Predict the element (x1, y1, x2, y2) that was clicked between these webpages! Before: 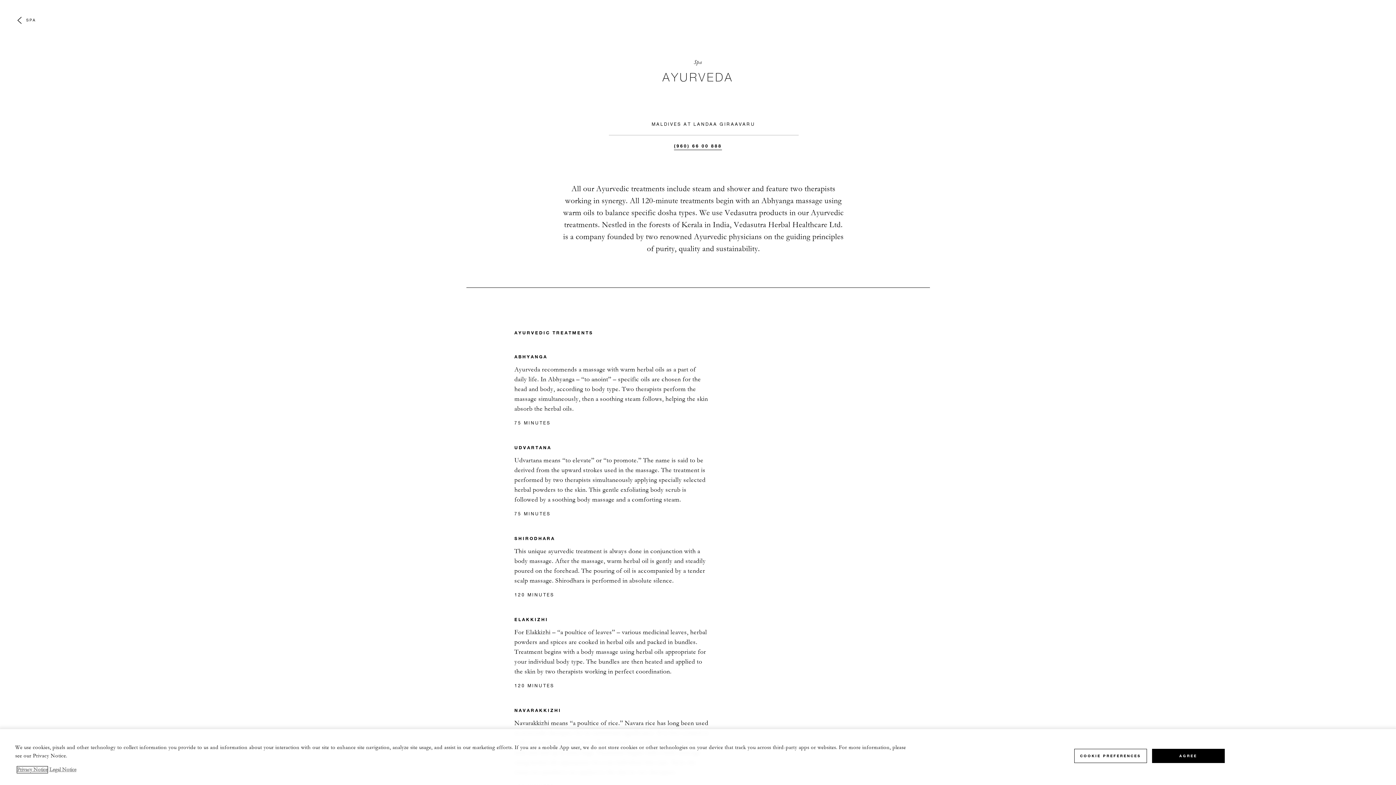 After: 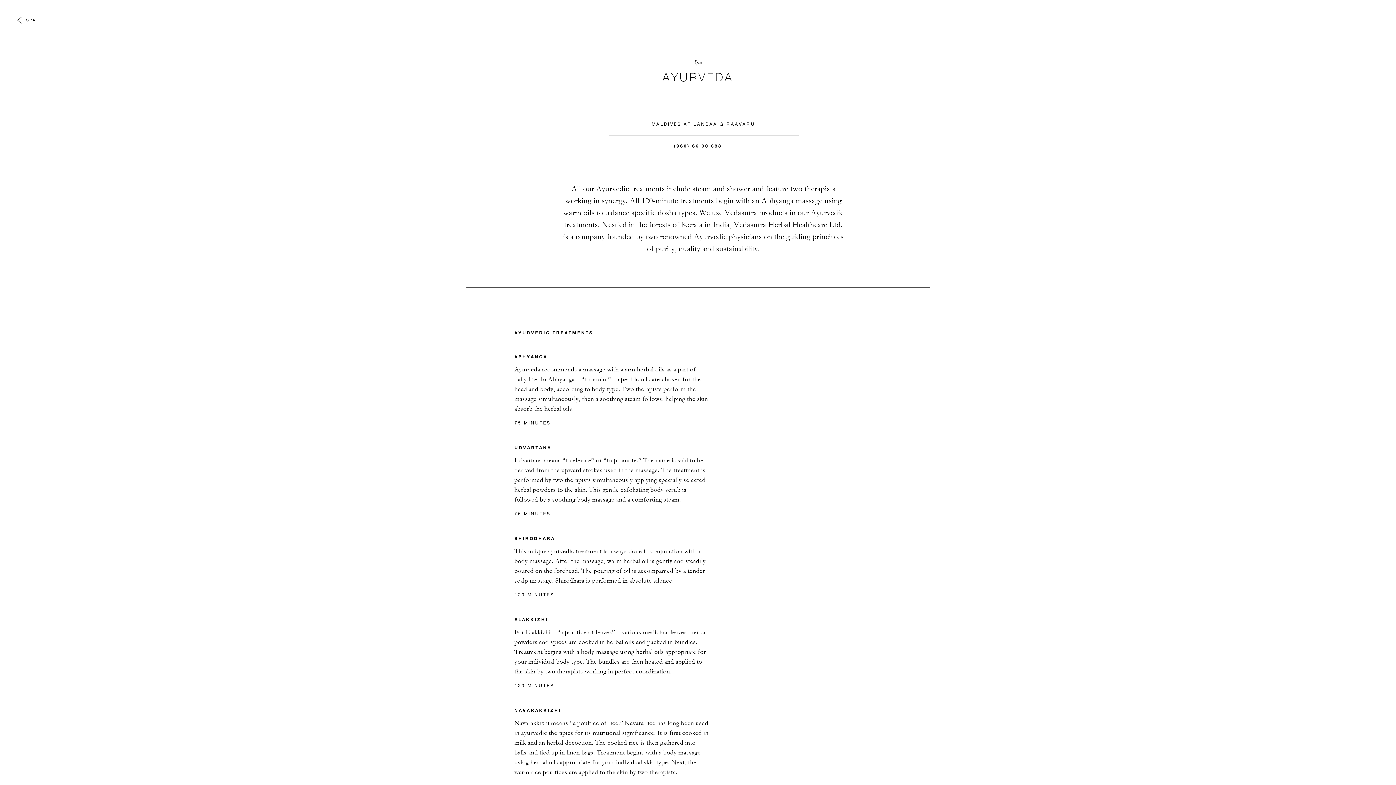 Action: bbox: (1152, 749, 1224, 763) label: AGREE